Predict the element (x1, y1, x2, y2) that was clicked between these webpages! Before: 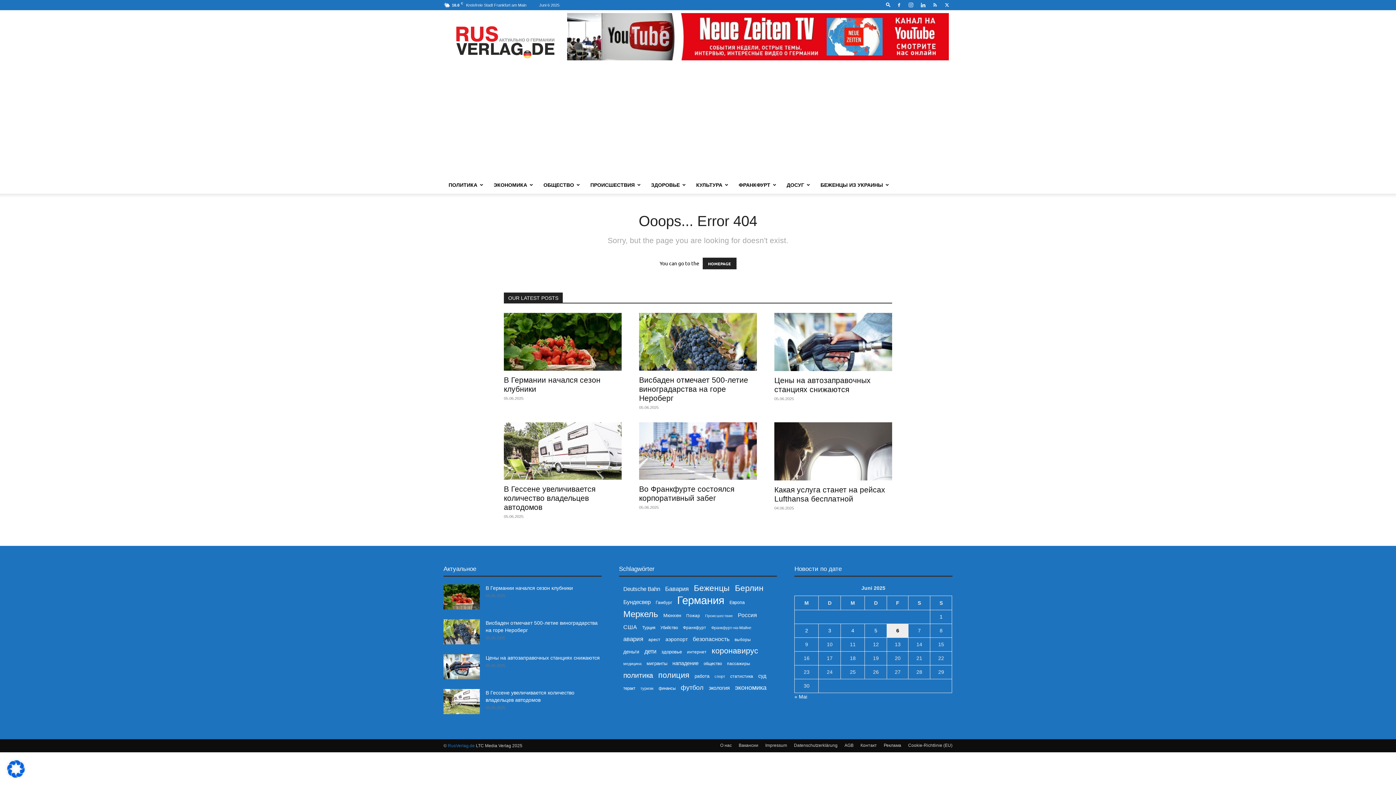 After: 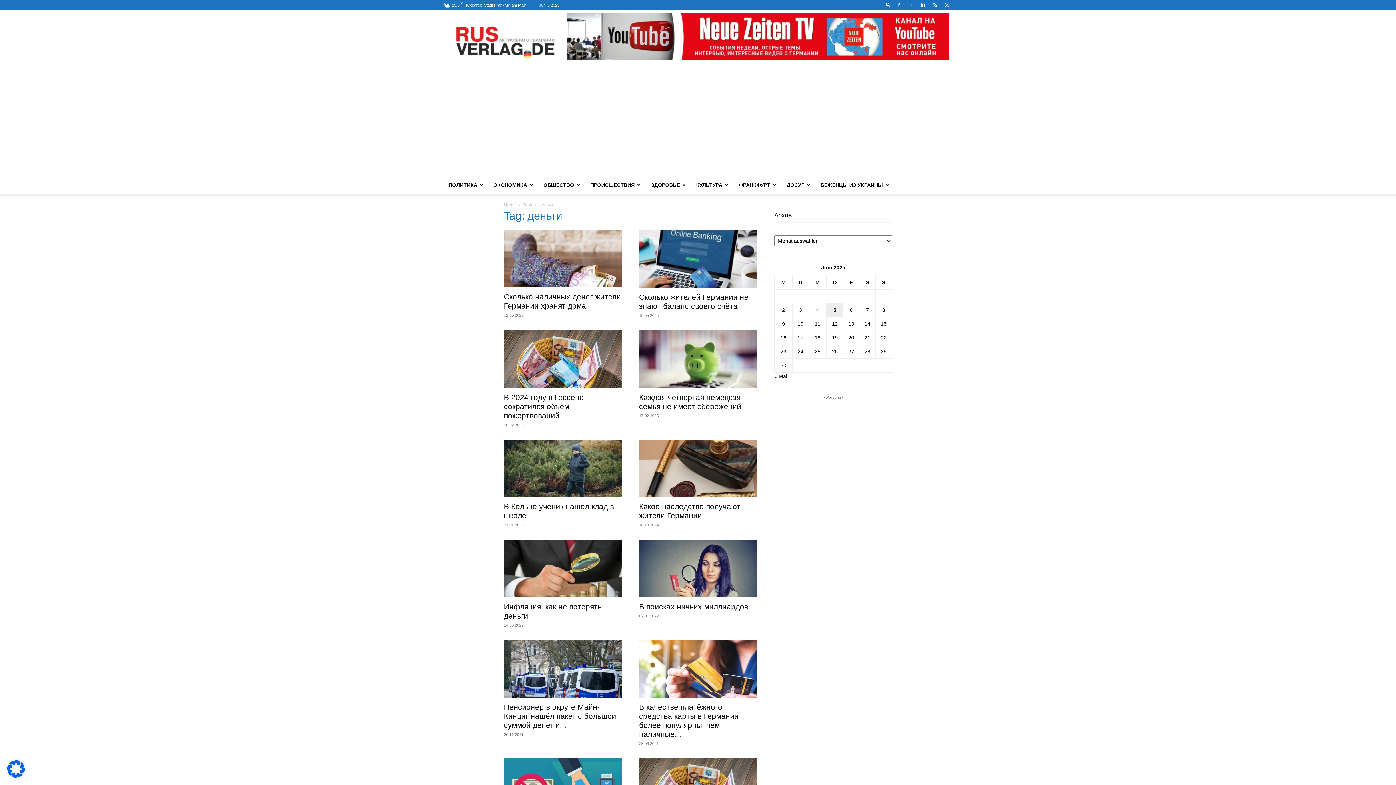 Action: label: деньги (293 Einträge) bbox: (623, 648, 639, 656)